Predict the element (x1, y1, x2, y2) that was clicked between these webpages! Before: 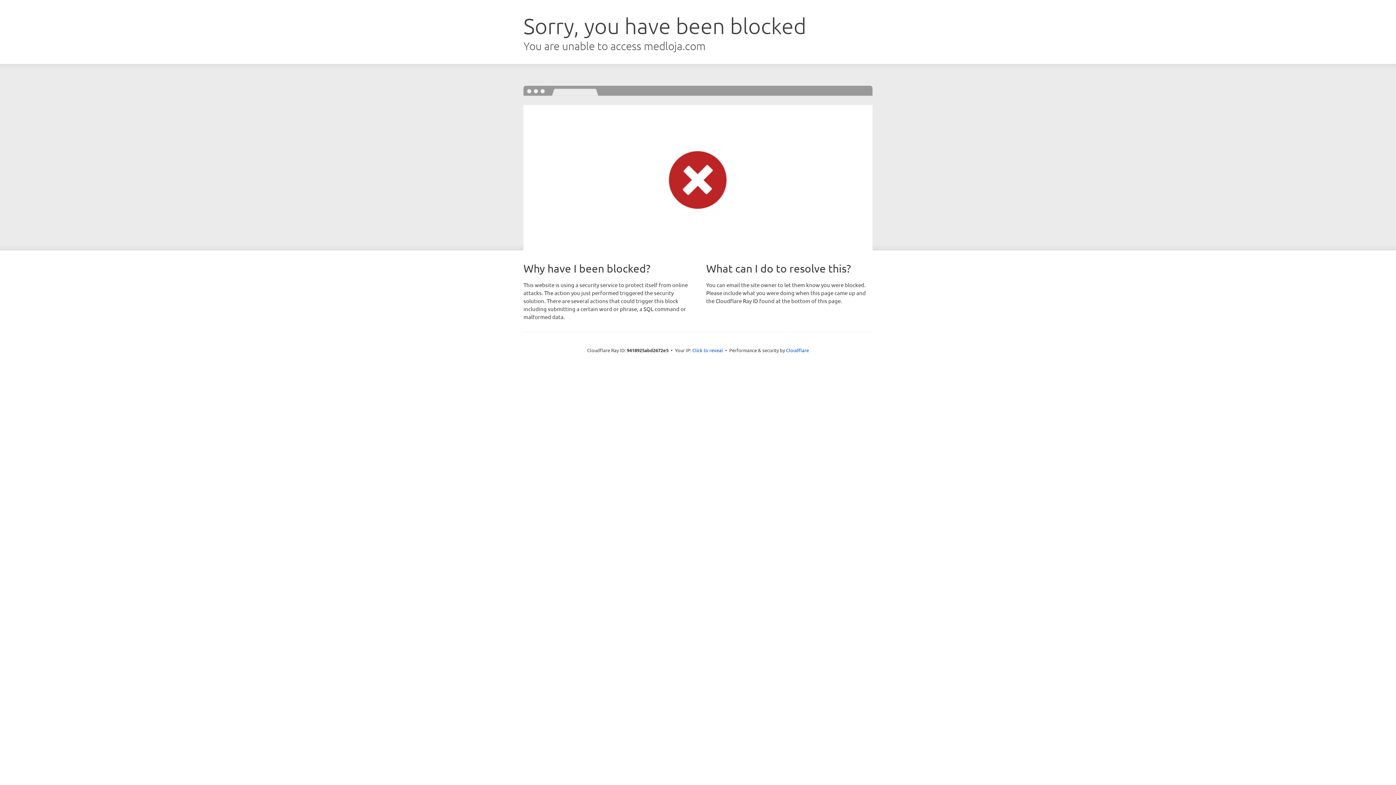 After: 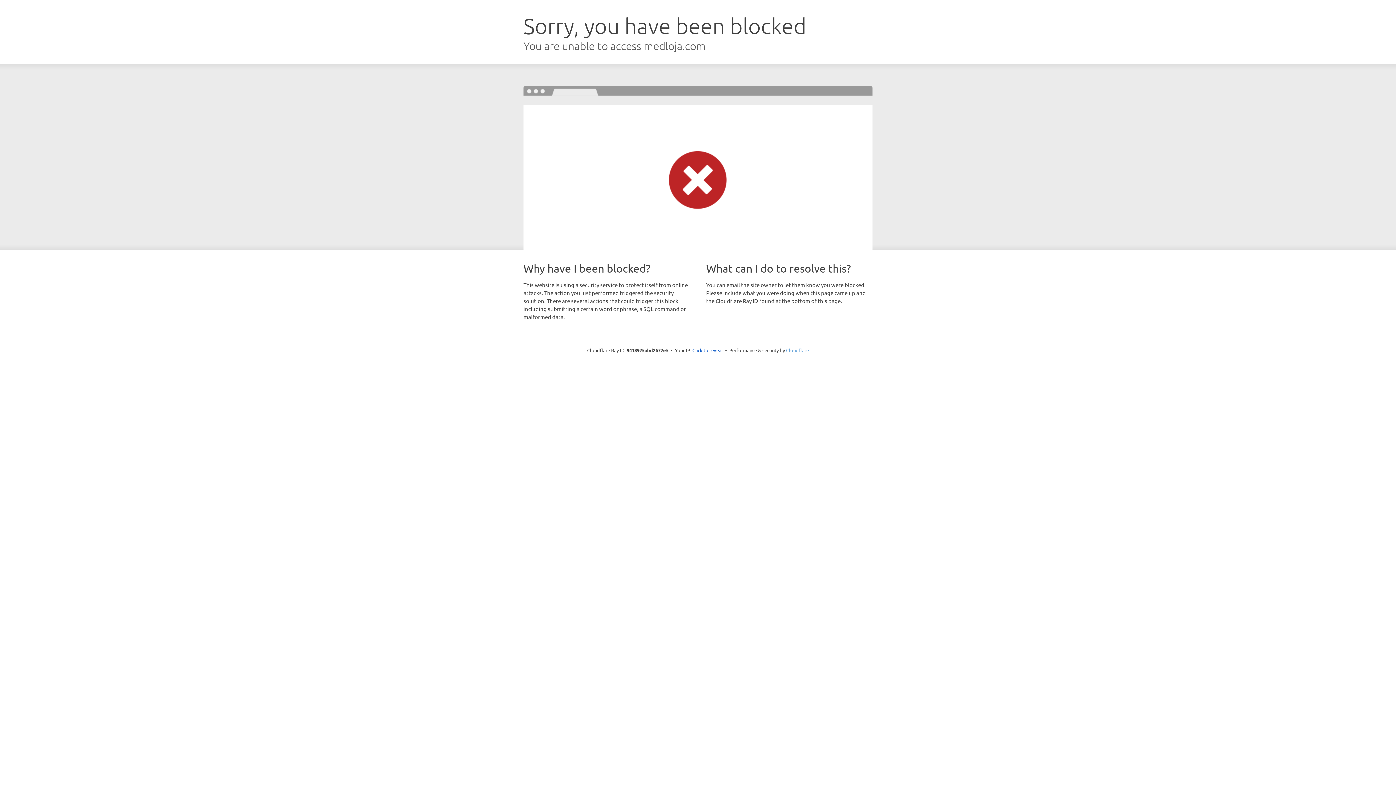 Action: bbox: (786, 347, 809, 353) label: Cloudflare